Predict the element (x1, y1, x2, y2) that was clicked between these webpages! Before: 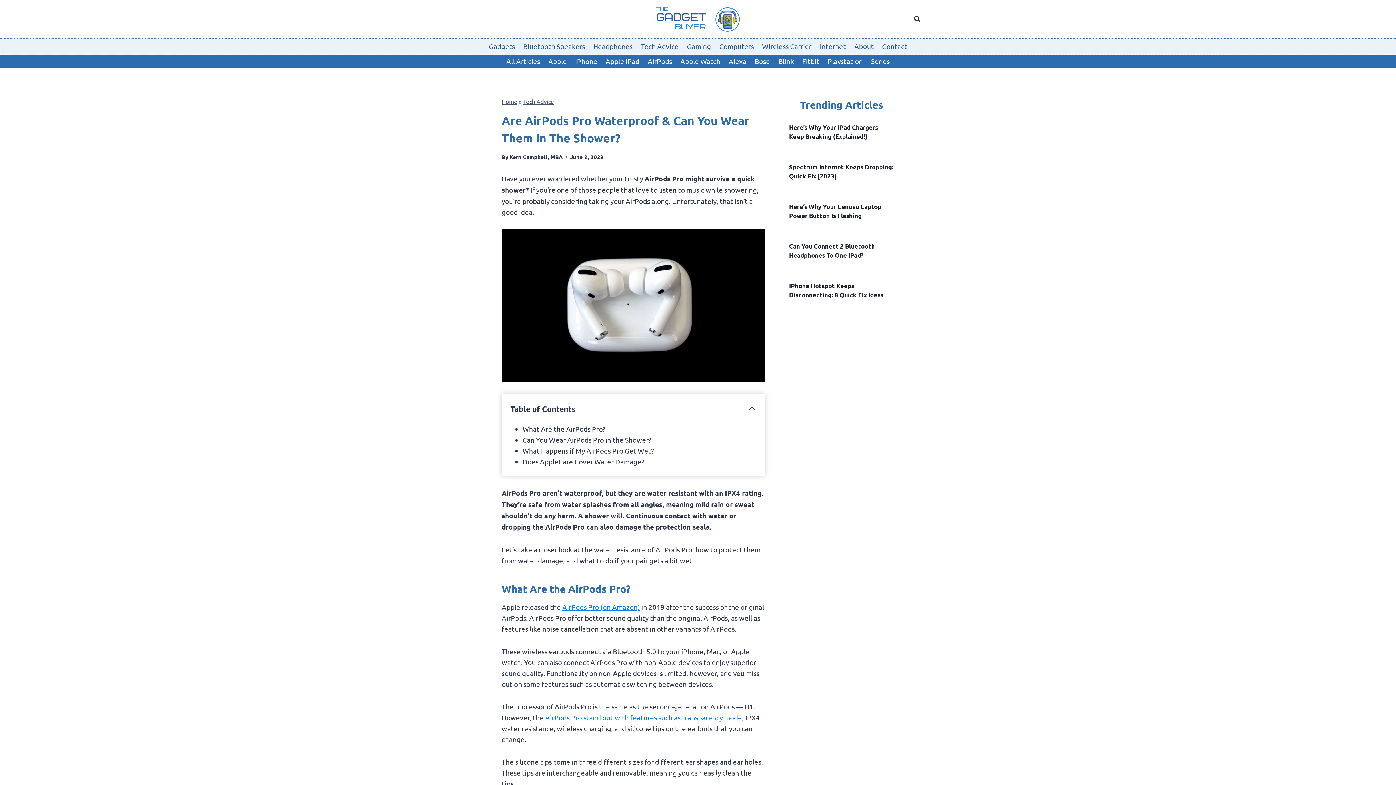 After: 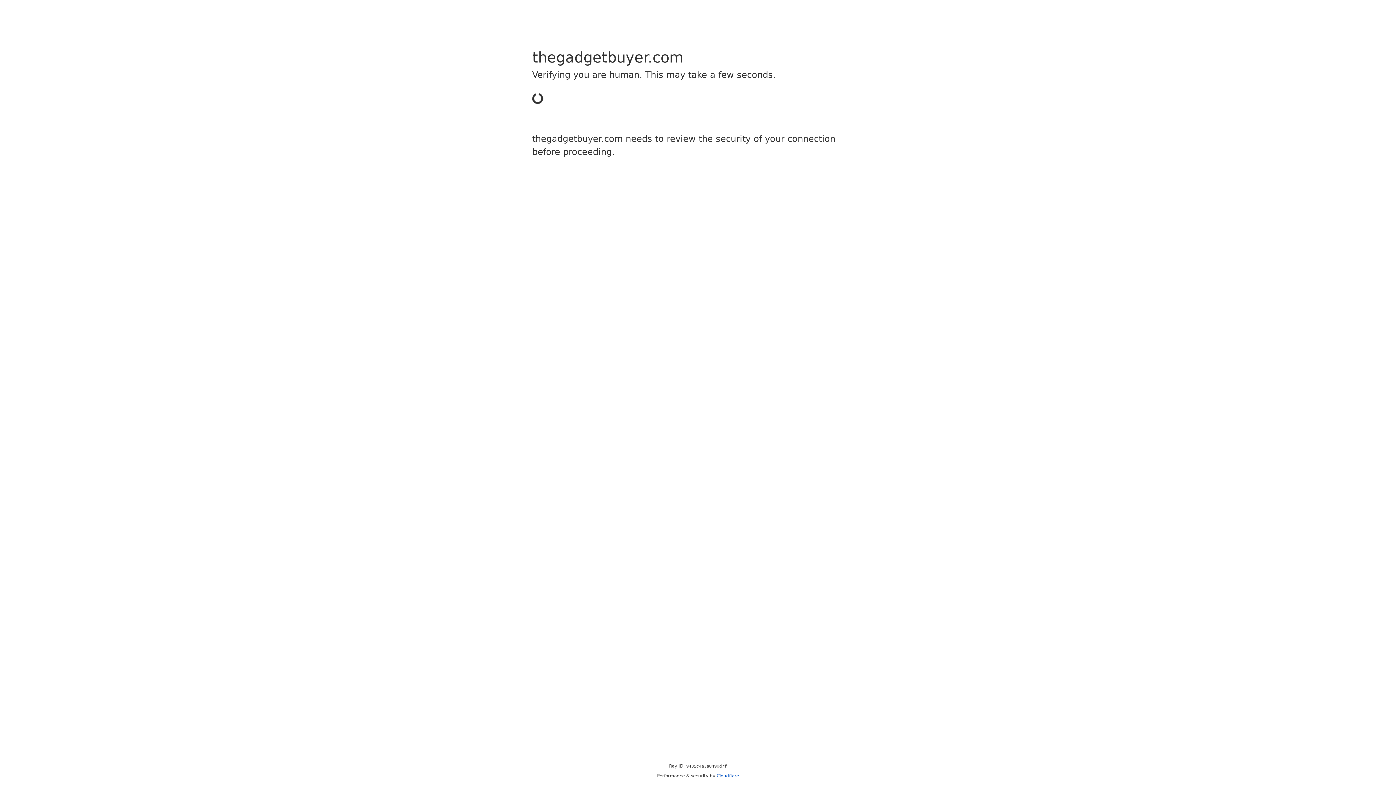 Action: bbox: (878, 39, 911, 53) label: Contact